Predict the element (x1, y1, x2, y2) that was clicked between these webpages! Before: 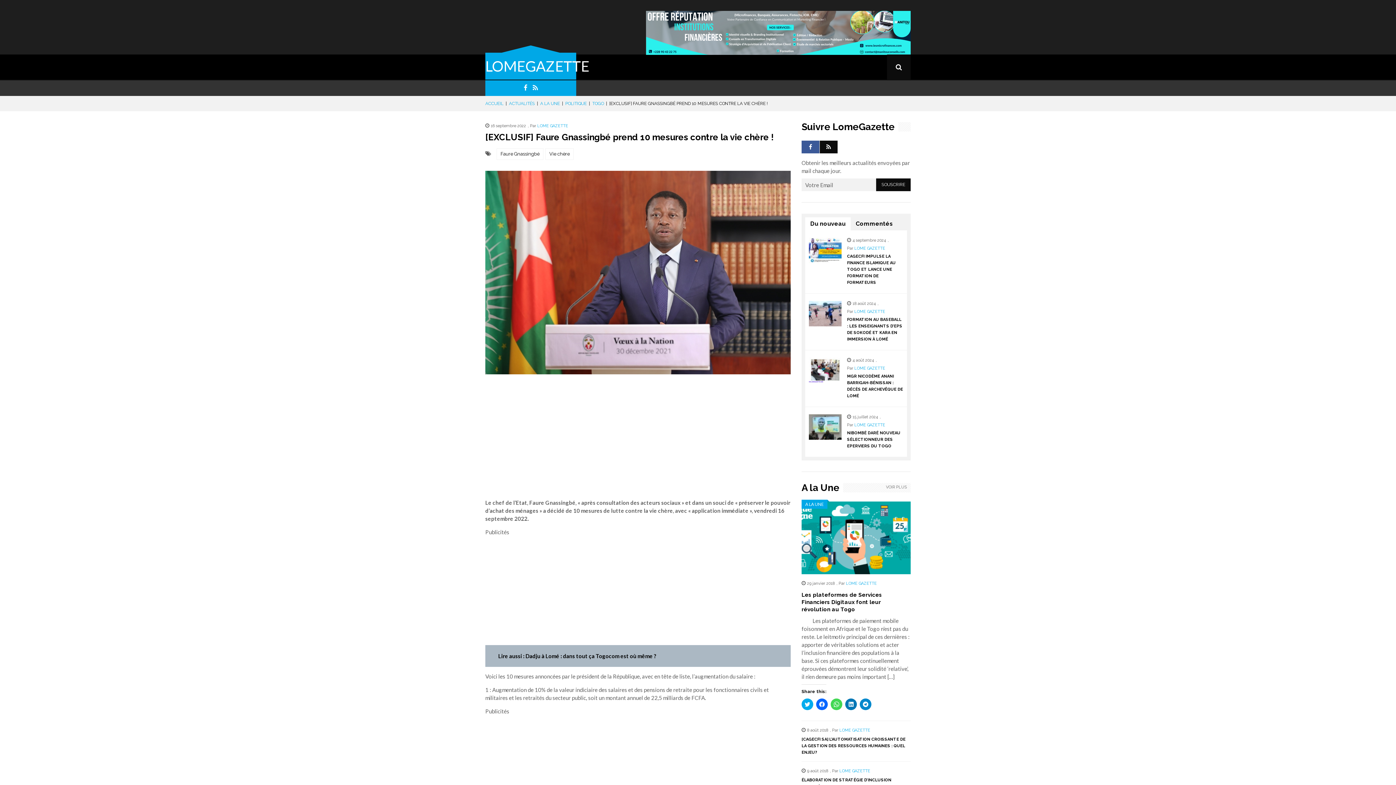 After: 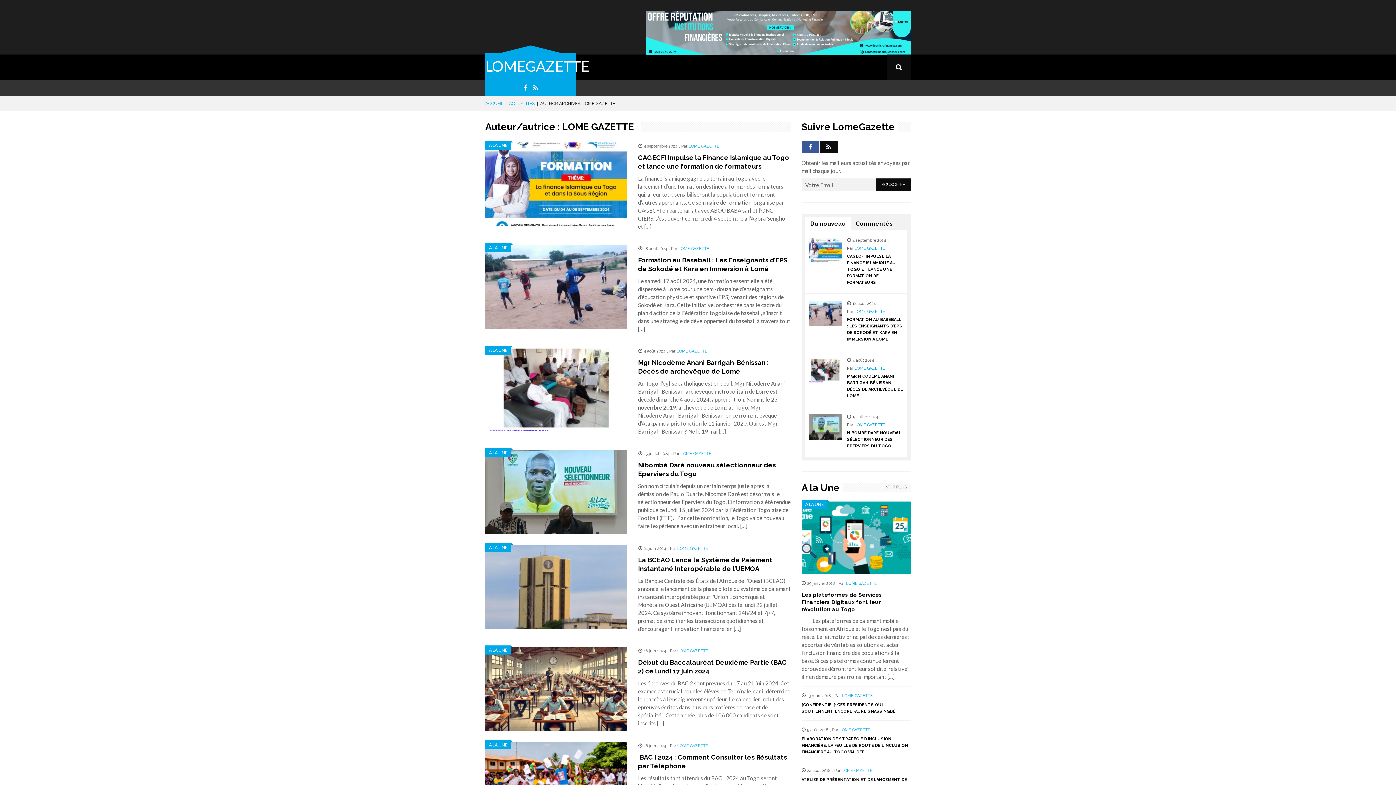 Action: label: LOME GAZETTE bbox: (854, 244, 885, 252)